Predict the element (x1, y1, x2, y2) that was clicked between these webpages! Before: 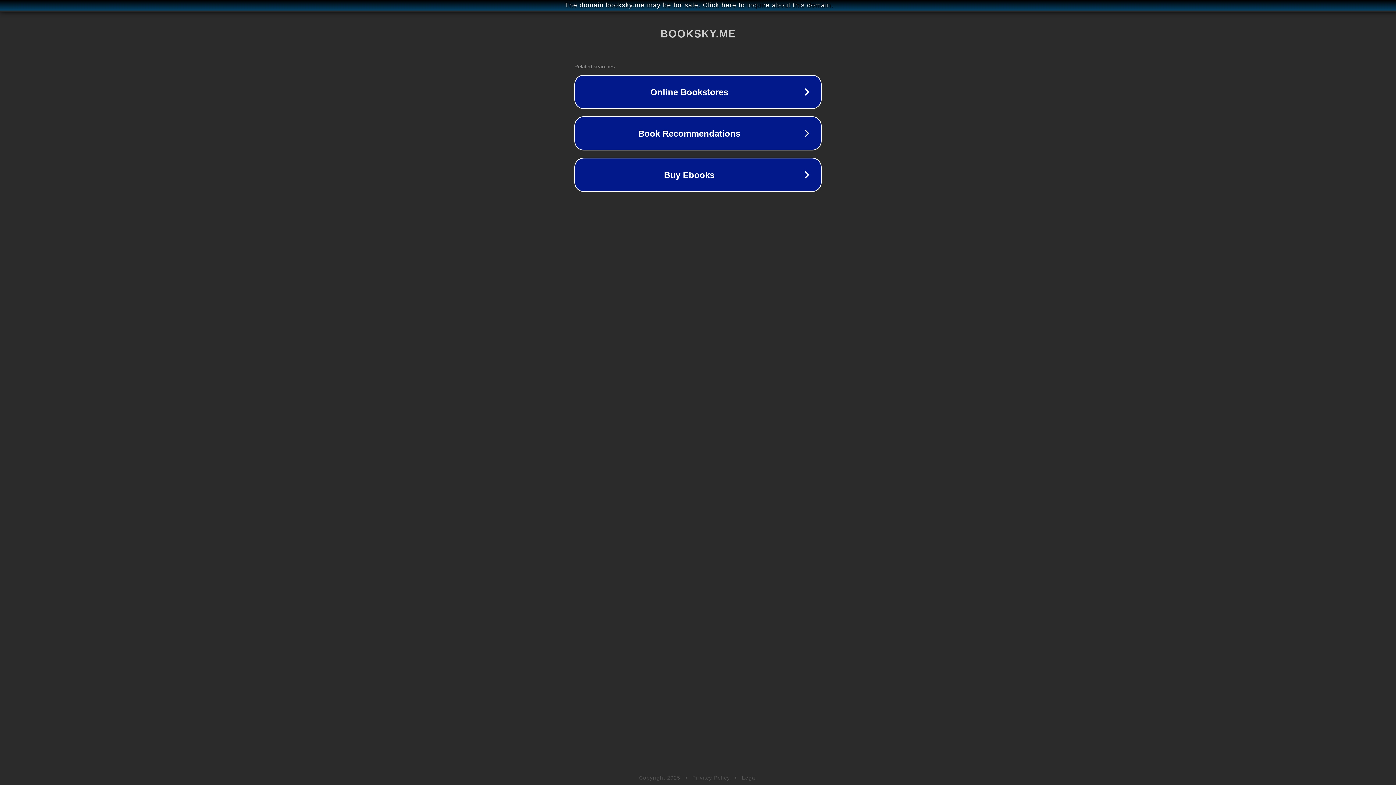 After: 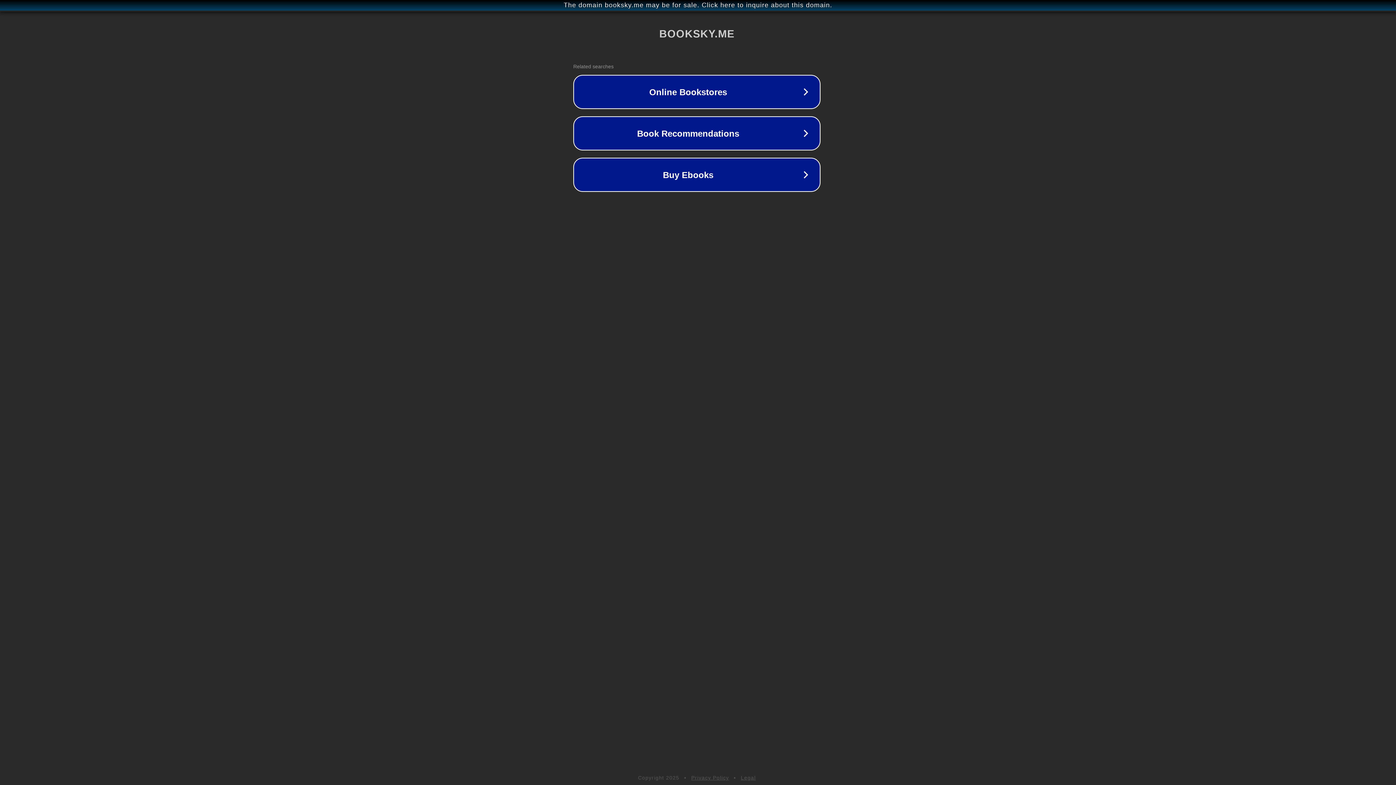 Action: bbox: (1, 1, 1397, 9) label: The domain booksky.me may be for sale. Click here to inquire about this domain.